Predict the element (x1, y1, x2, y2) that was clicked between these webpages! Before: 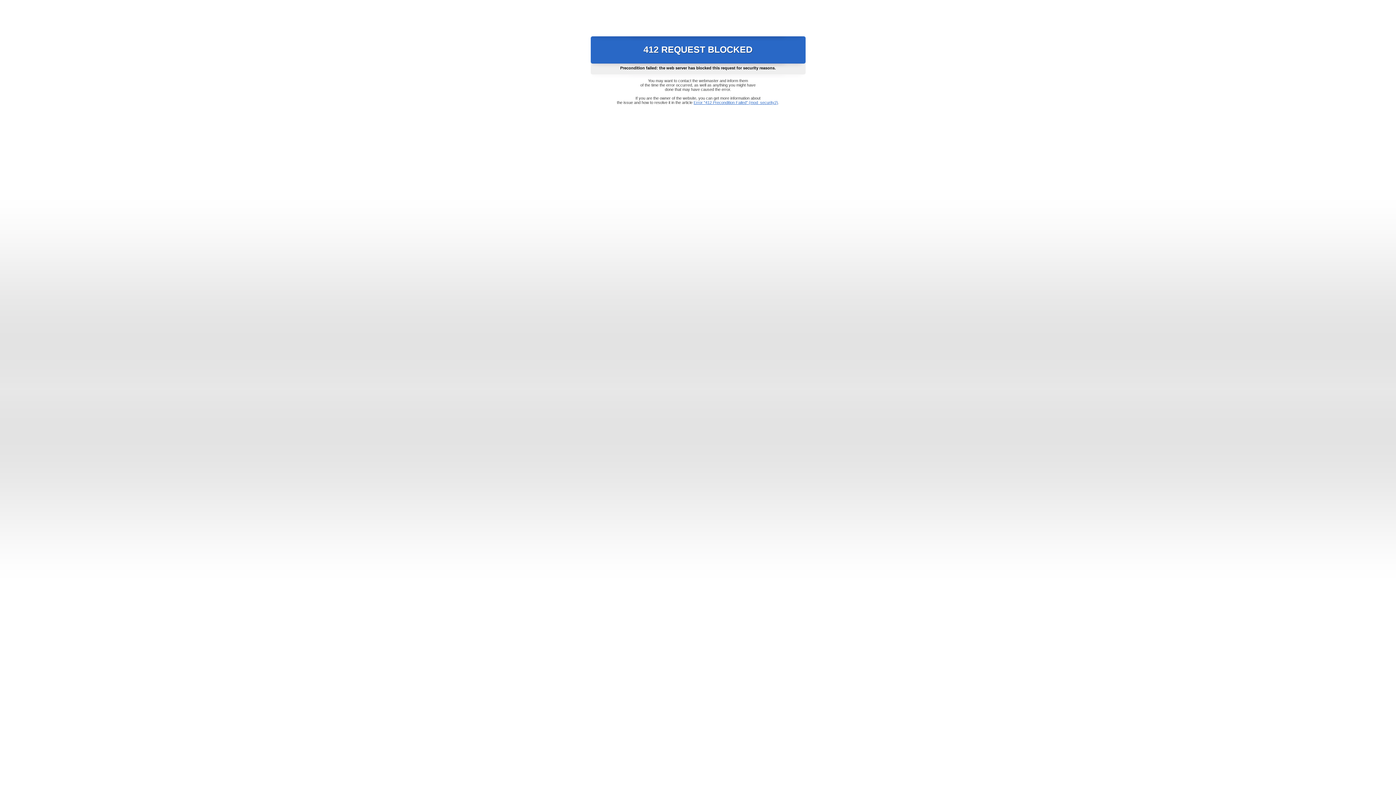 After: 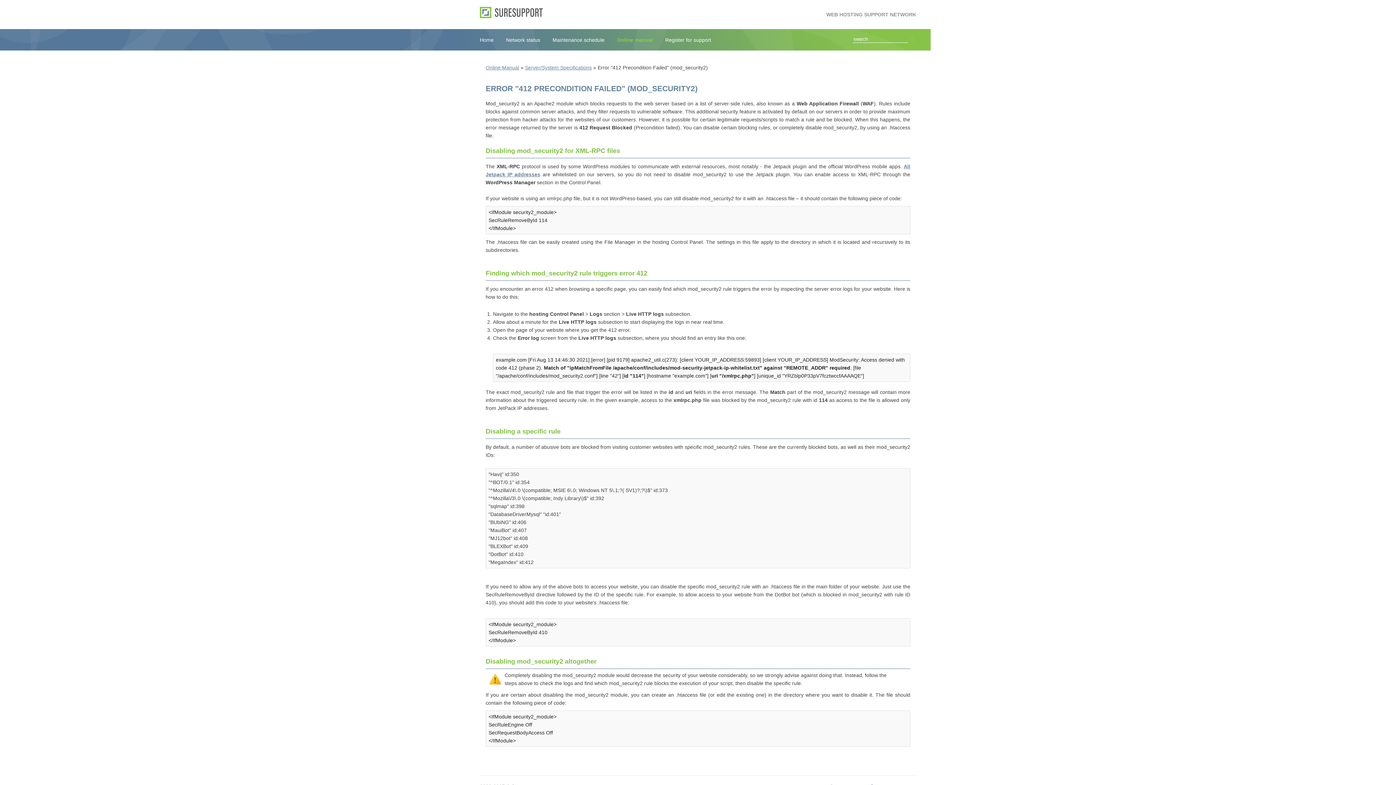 Action: bbox: (693, 100, 778, 104) label: Error "412 Precondition Failed" (mod_security2)